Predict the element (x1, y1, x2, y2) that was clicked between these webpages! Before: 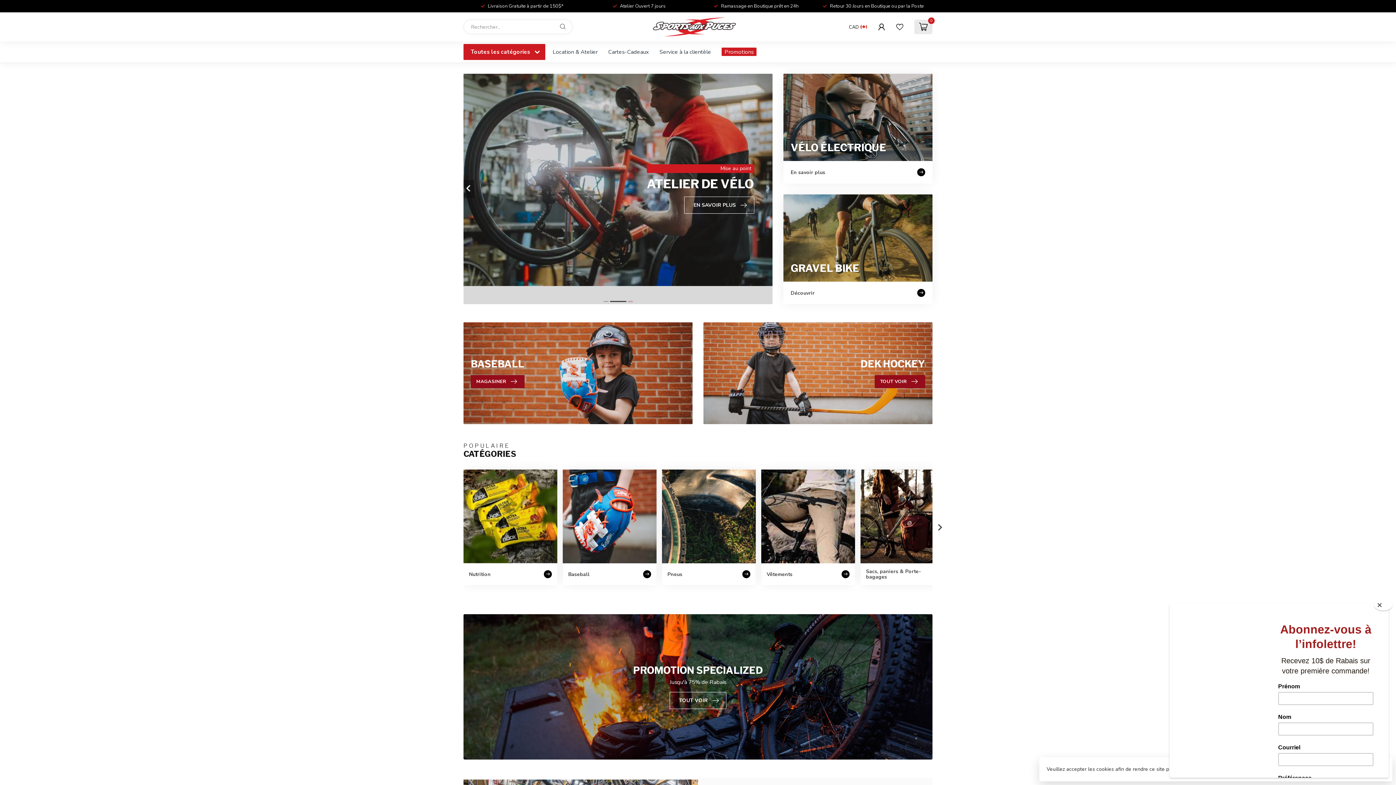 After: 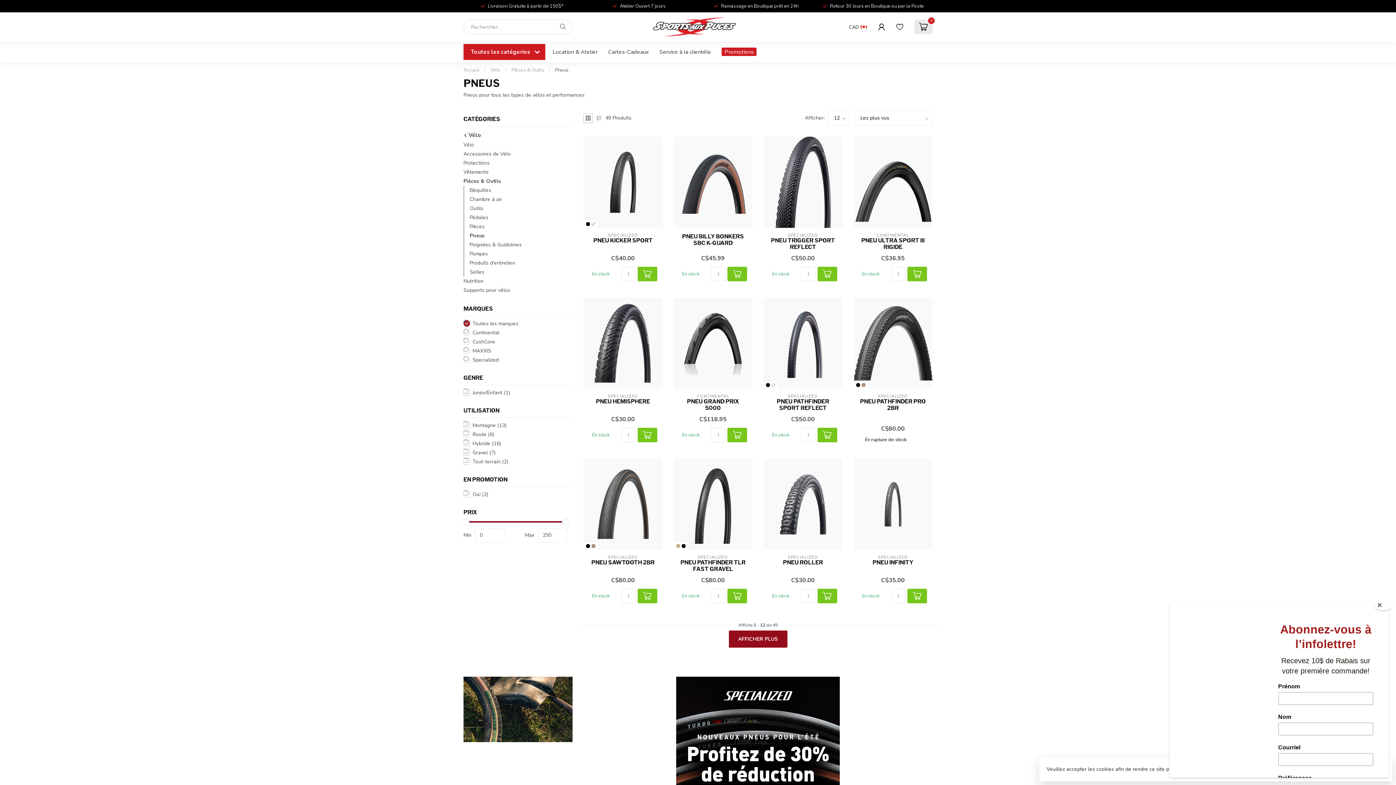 Action: bbox: (662, 469, 756, 585) label: Pneus